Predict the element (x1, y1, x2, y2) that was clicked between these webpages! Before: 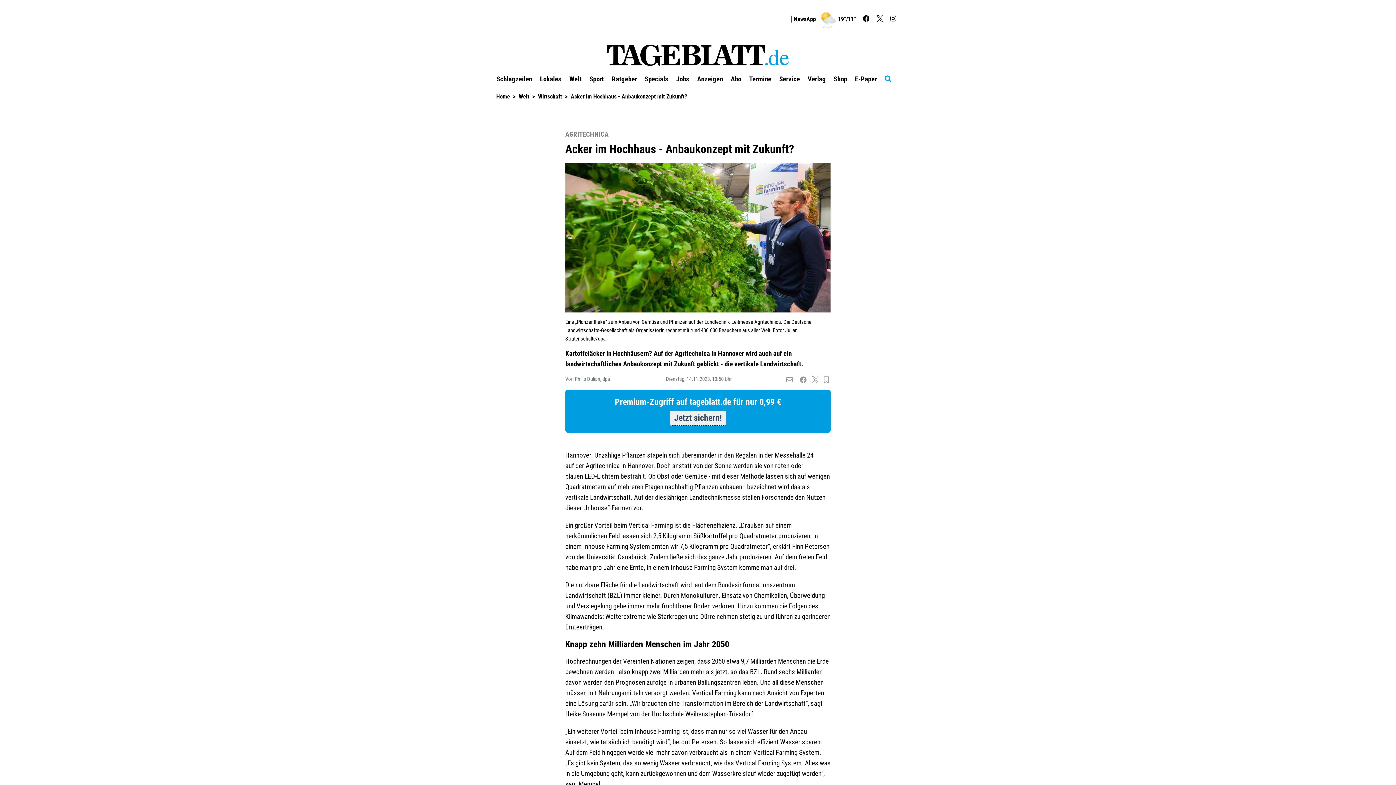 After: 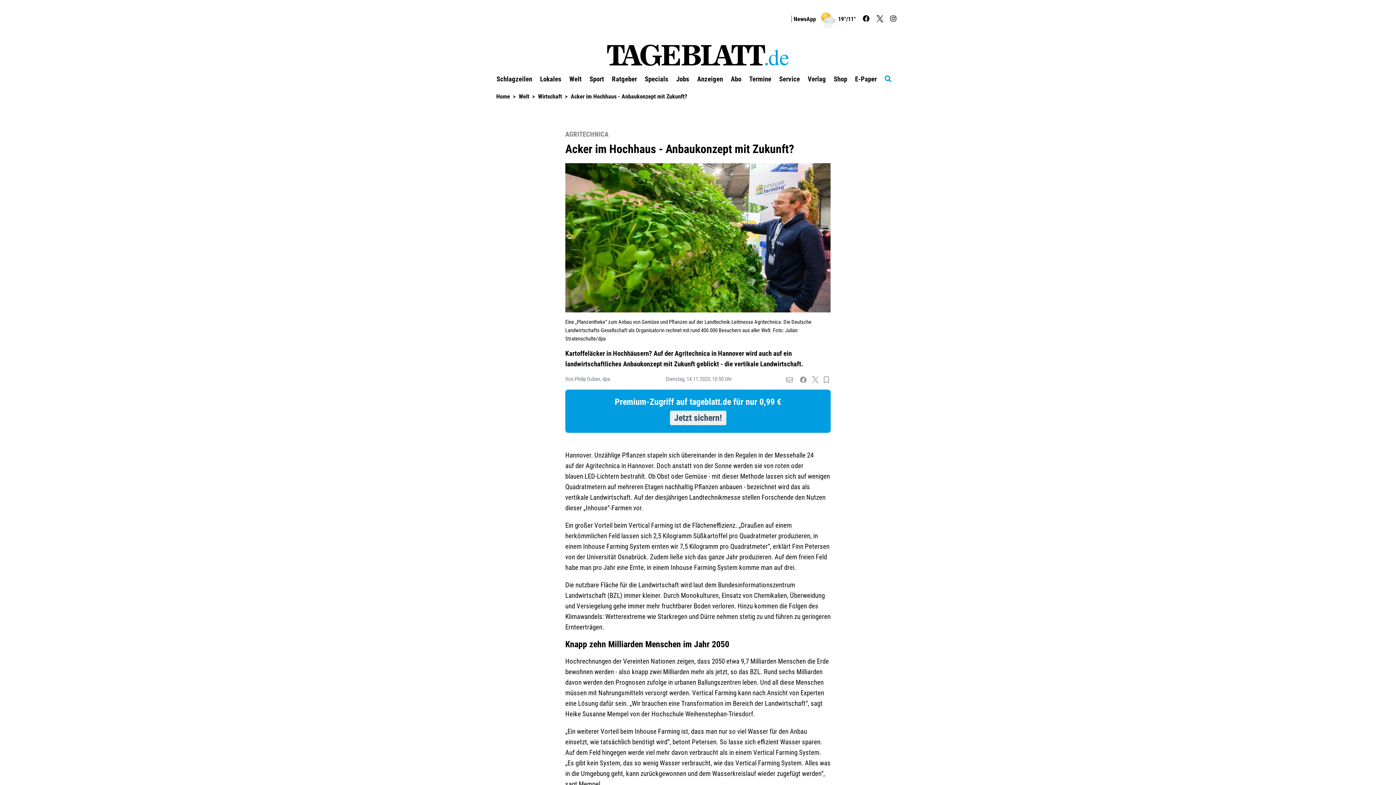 Action: label: Jetzt sichern! bbox: (670, 410, 726, 425)